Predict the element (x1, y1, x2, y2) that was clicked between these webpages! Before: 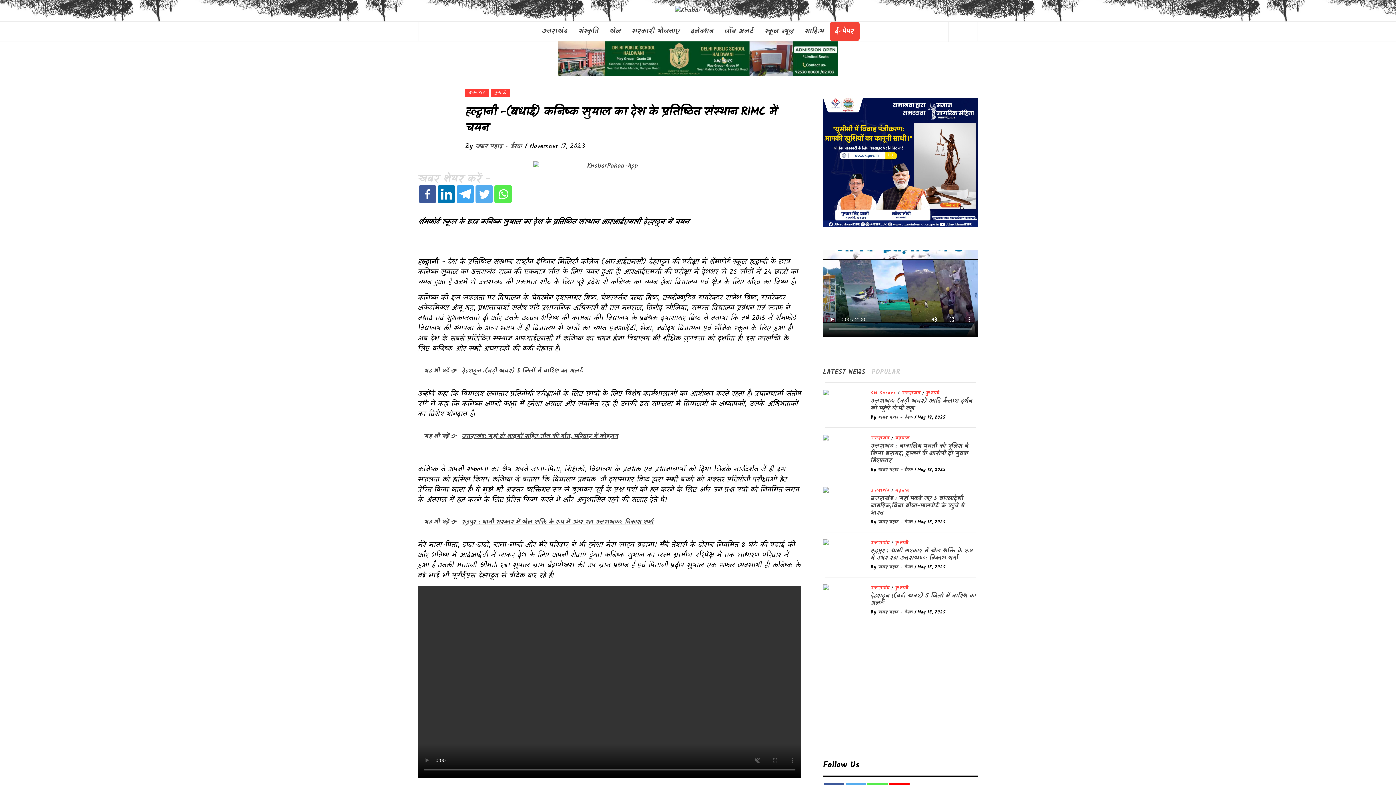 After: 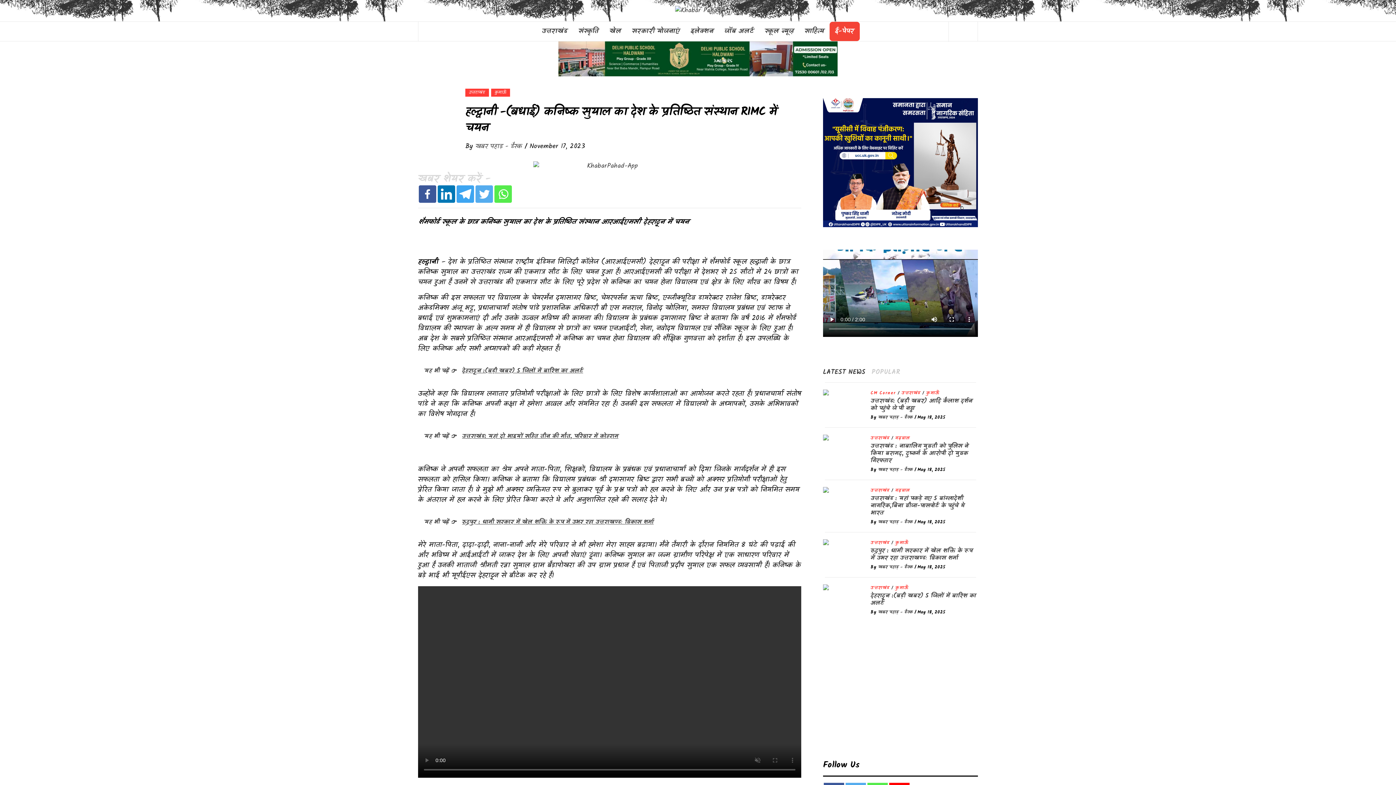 Action: bbox: (418, 185, 436, 203)